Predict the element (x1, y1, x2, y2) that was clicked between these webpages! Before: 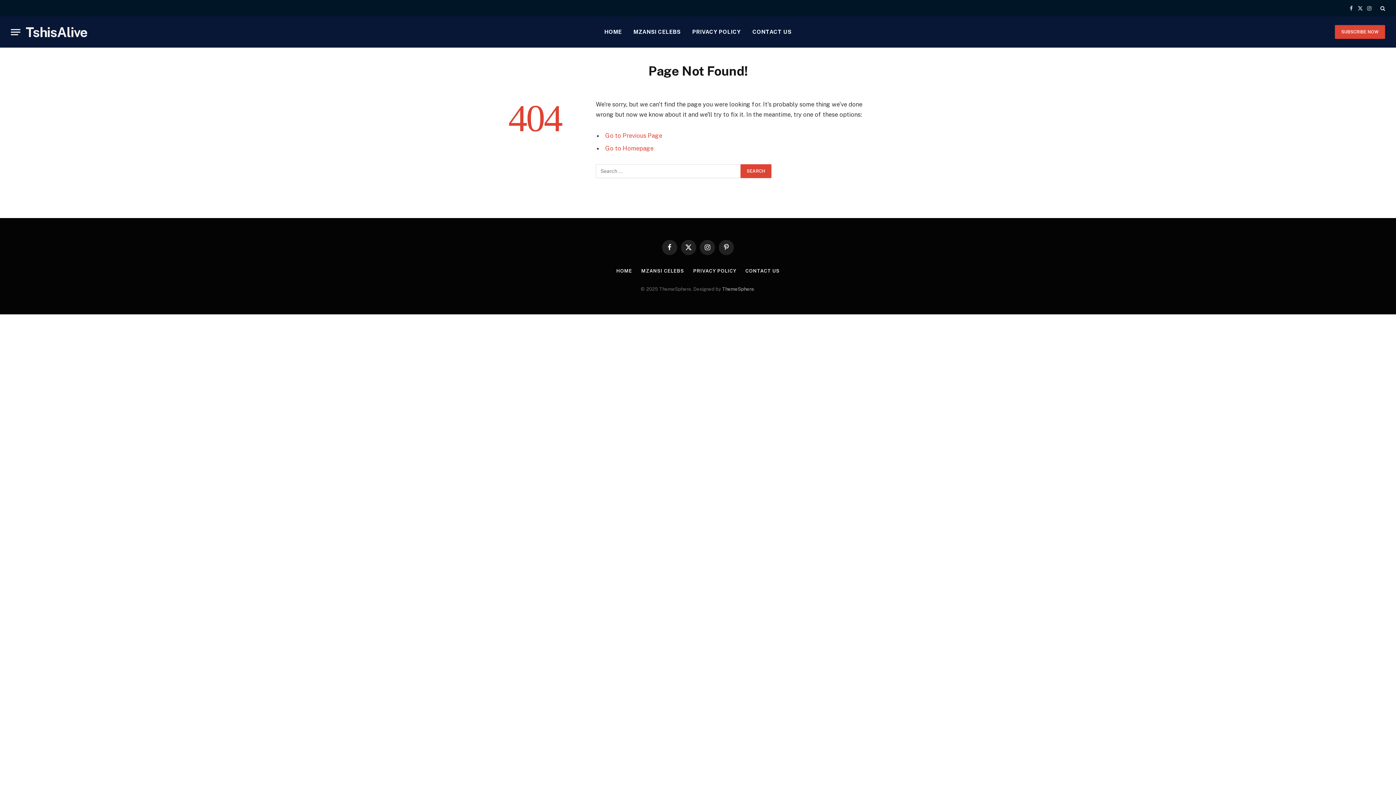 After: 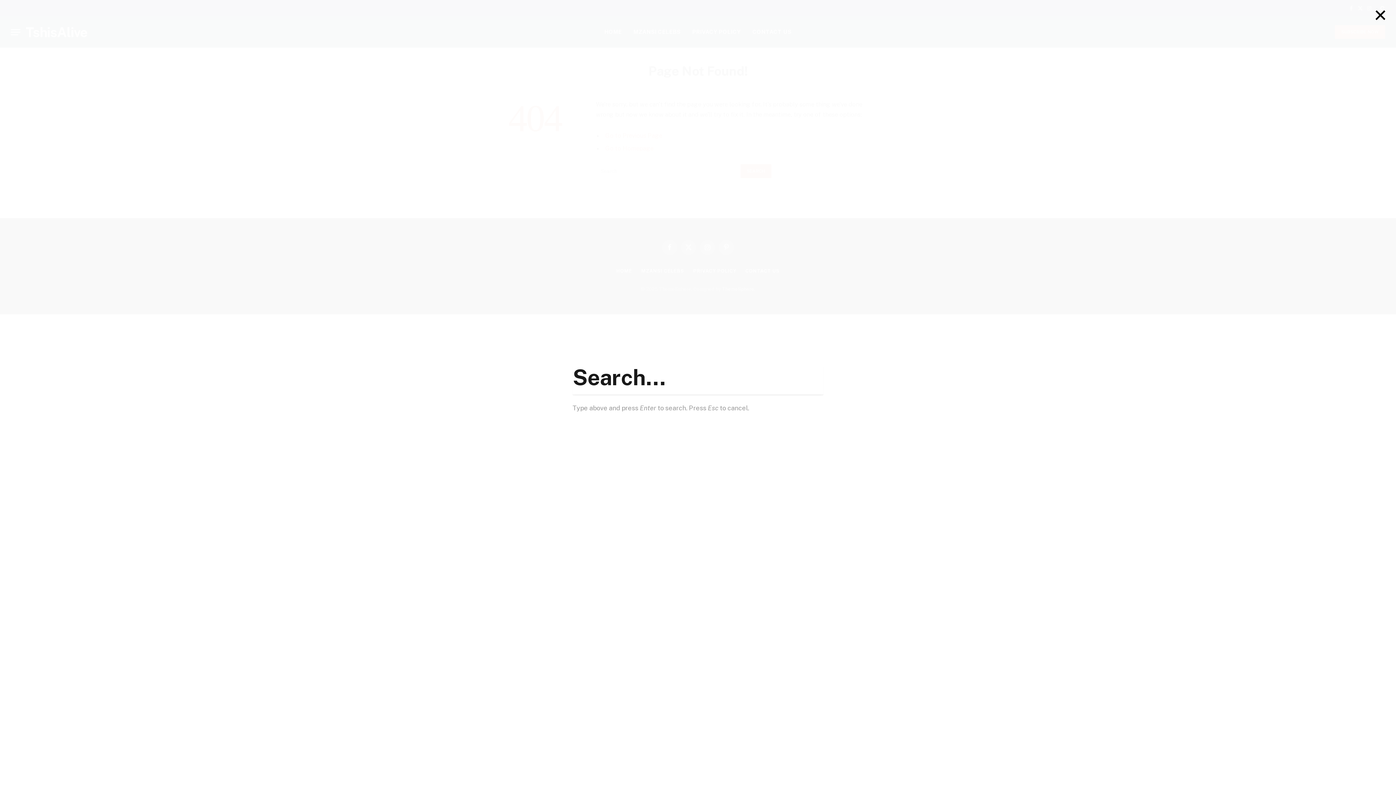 Action: bbox: (1379, 0, 1385, 16)